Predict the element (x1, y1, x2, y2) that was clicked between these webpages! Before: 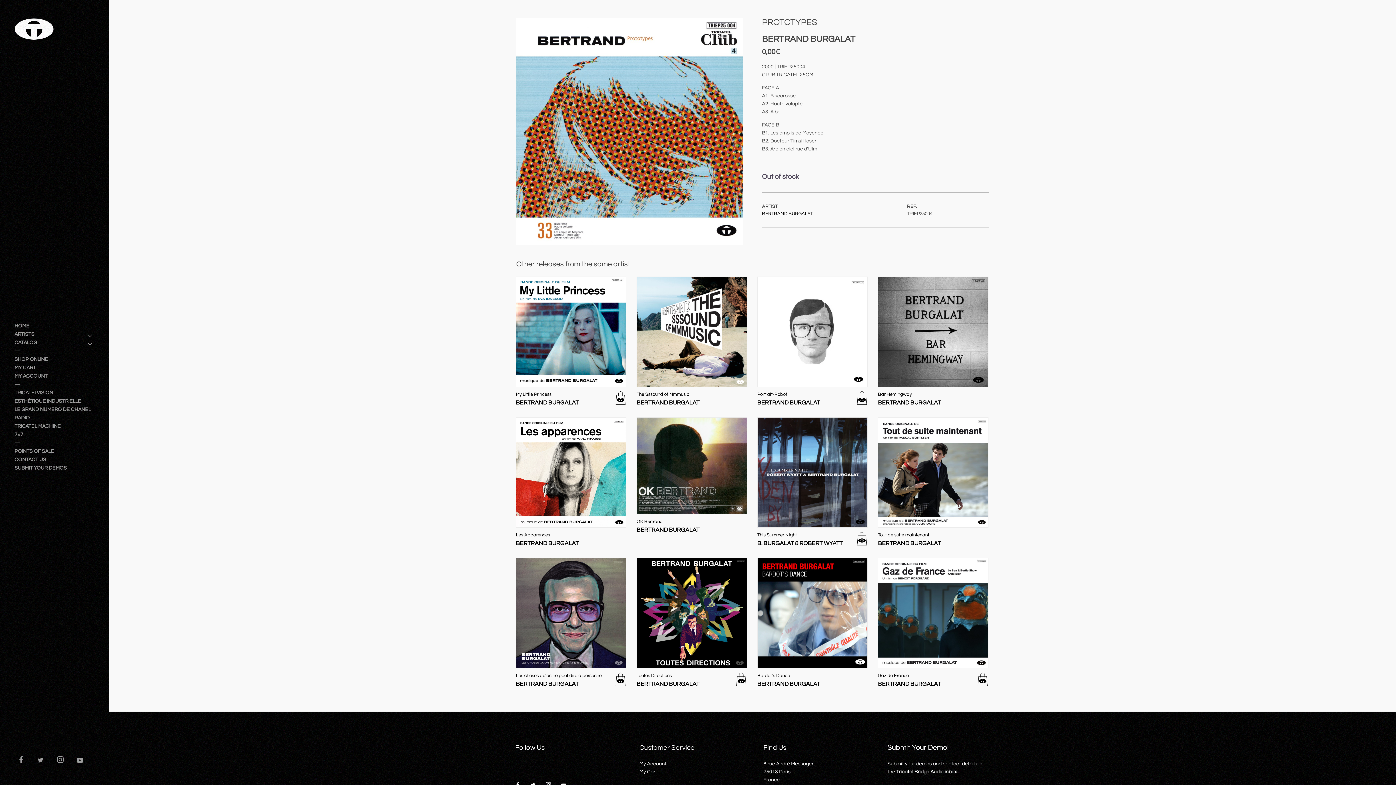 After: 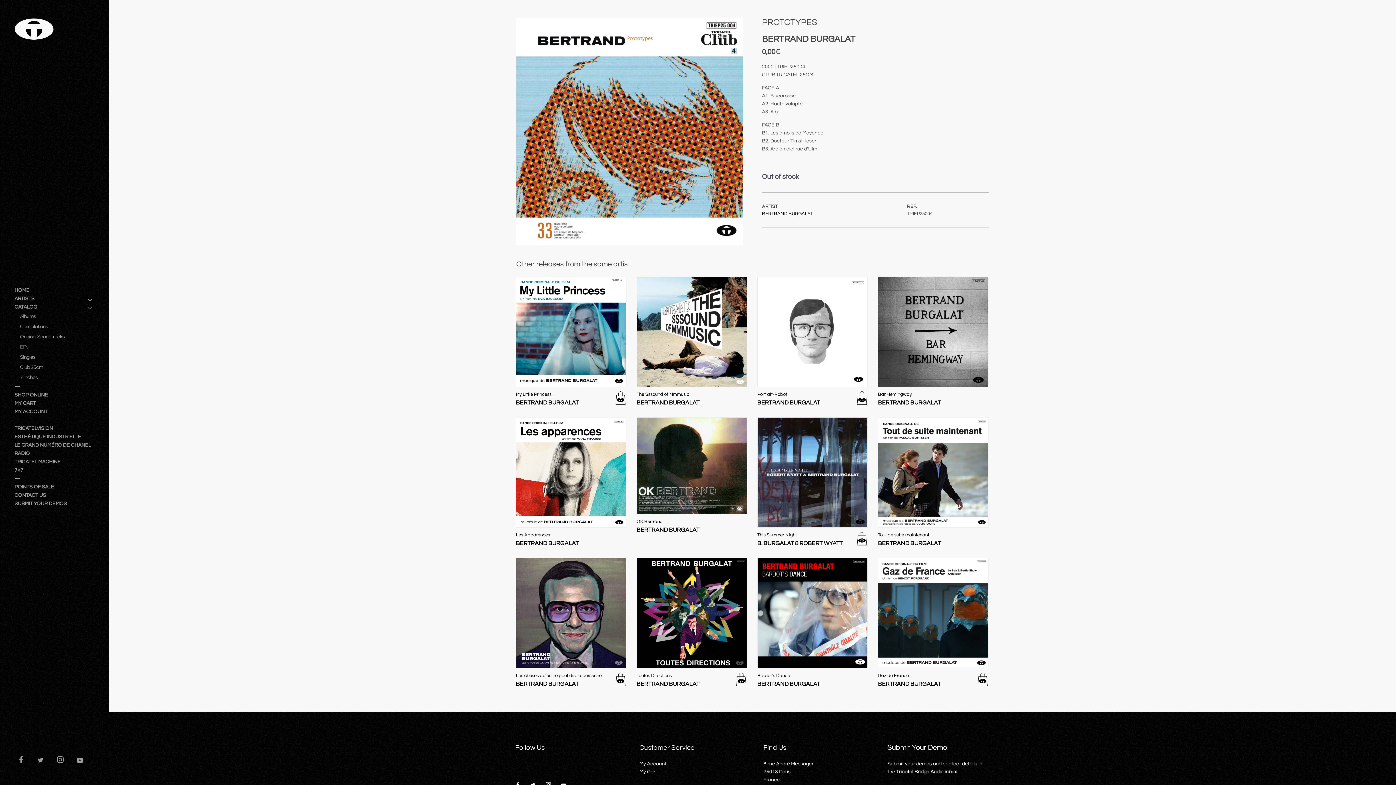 Action: bbox: (14, 338, 94, 347) label: CATALOG